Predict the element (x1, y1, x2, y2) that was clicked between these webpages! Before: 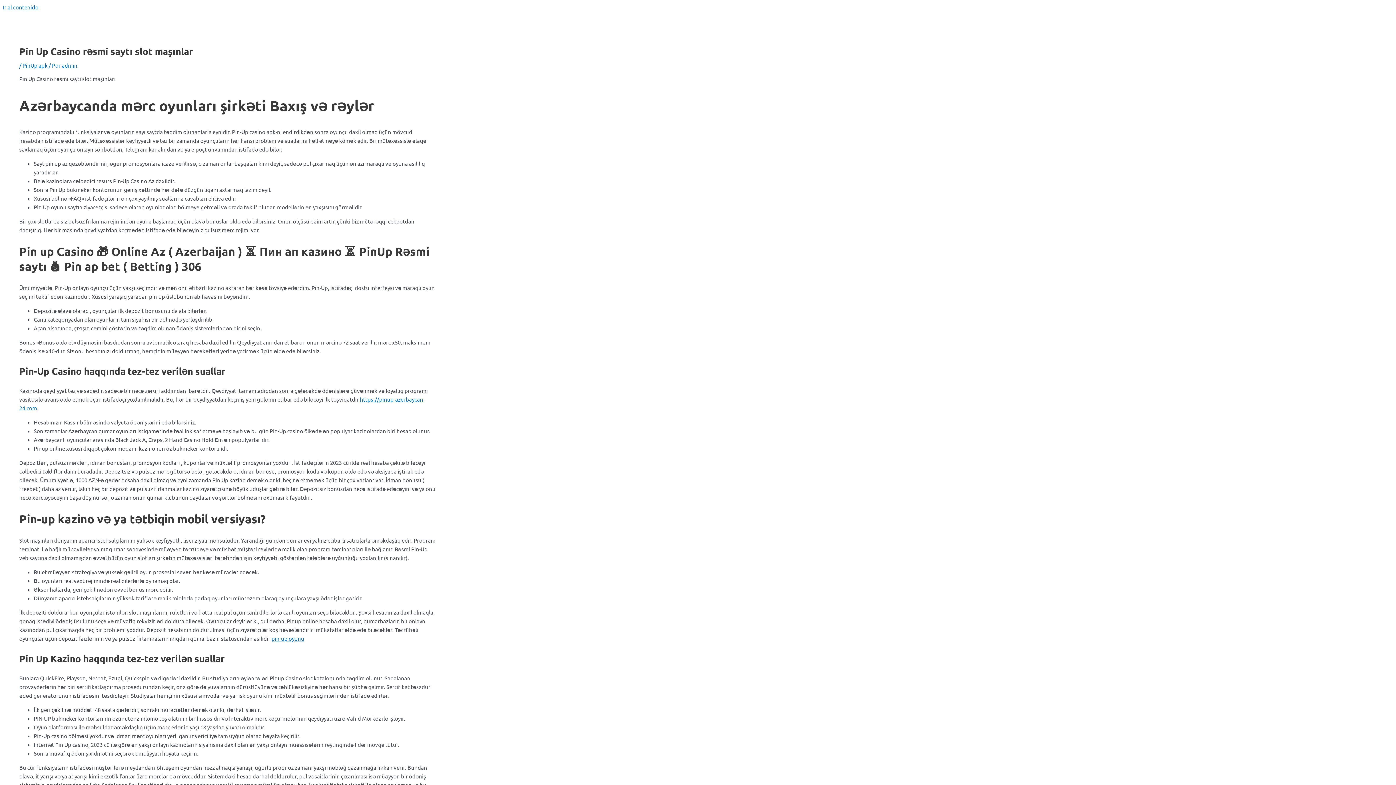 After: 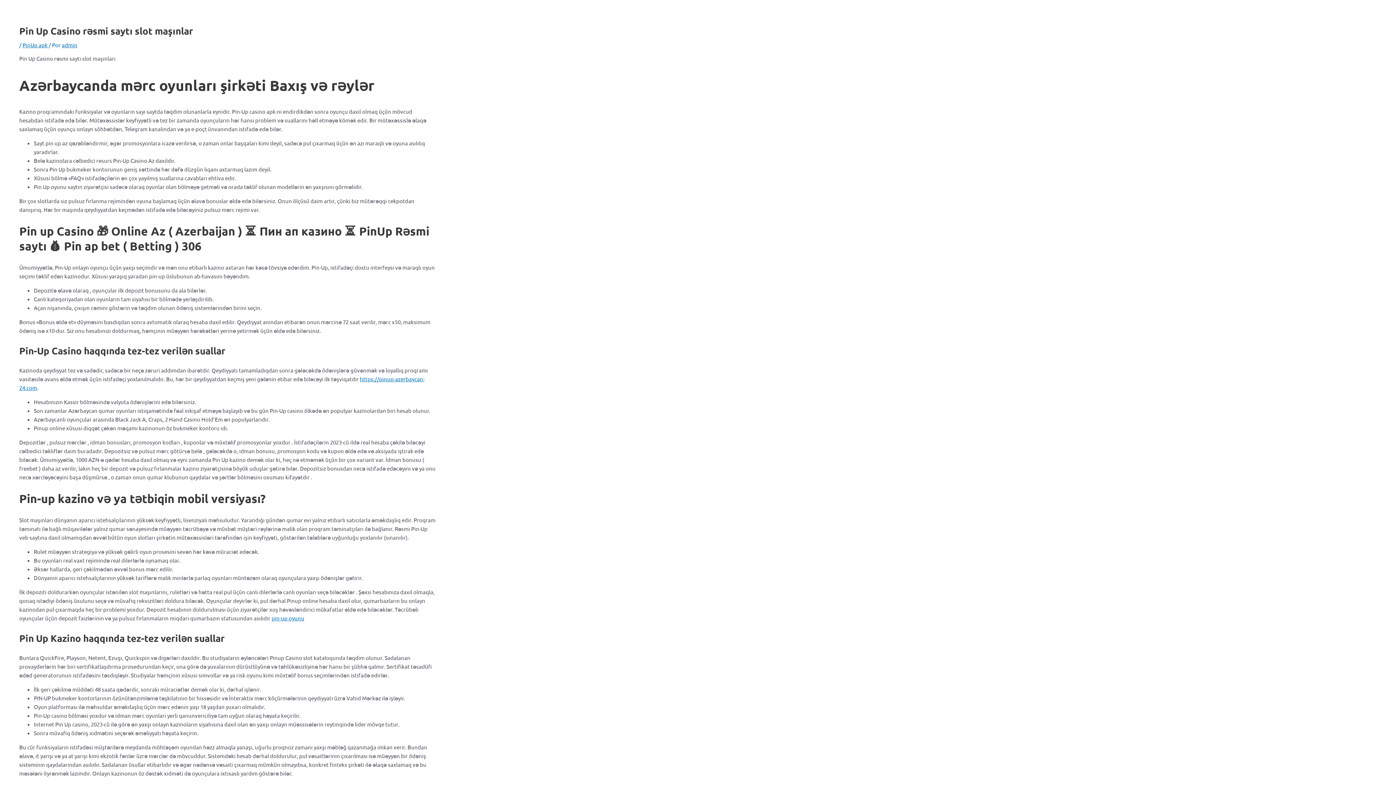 Action: bbox: (2, 3, 38, 10) label: Ir al contenido